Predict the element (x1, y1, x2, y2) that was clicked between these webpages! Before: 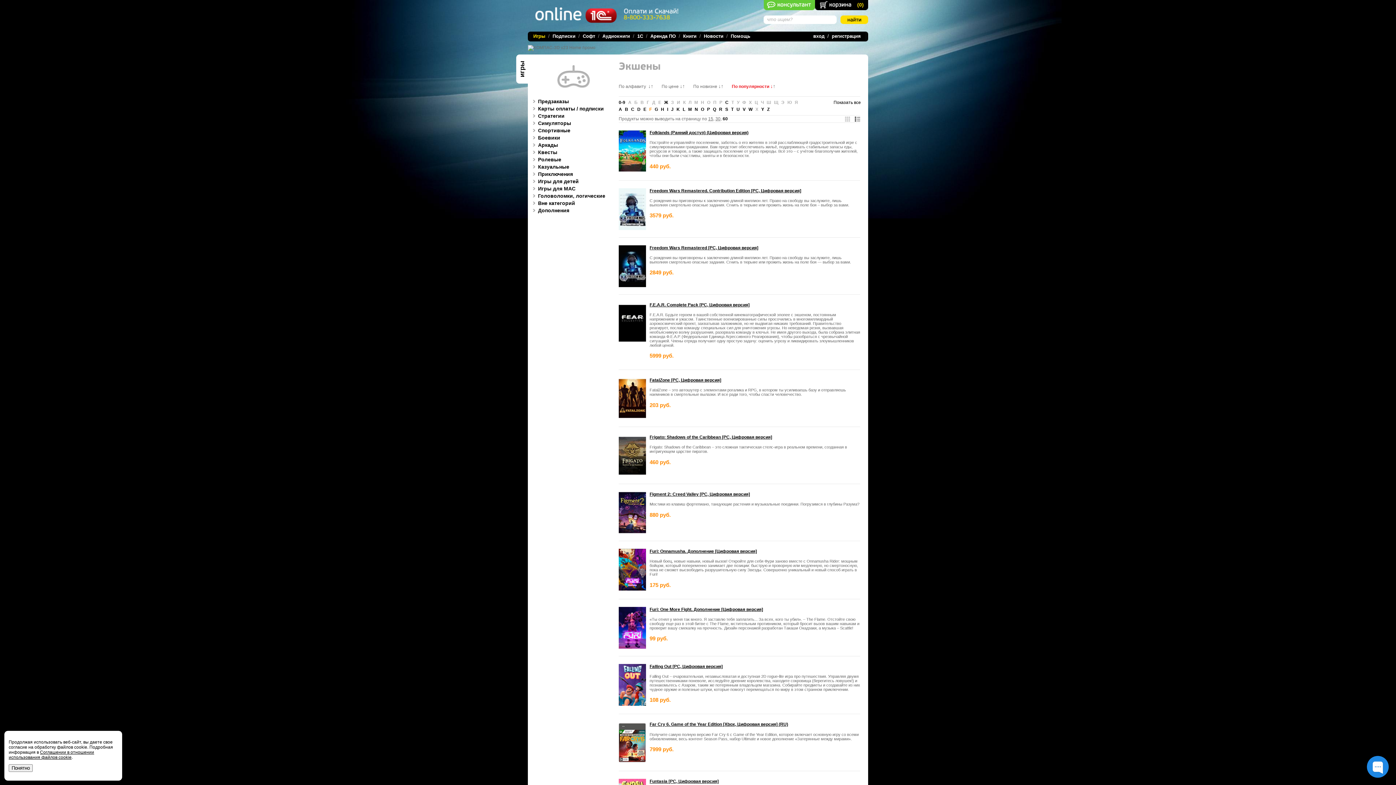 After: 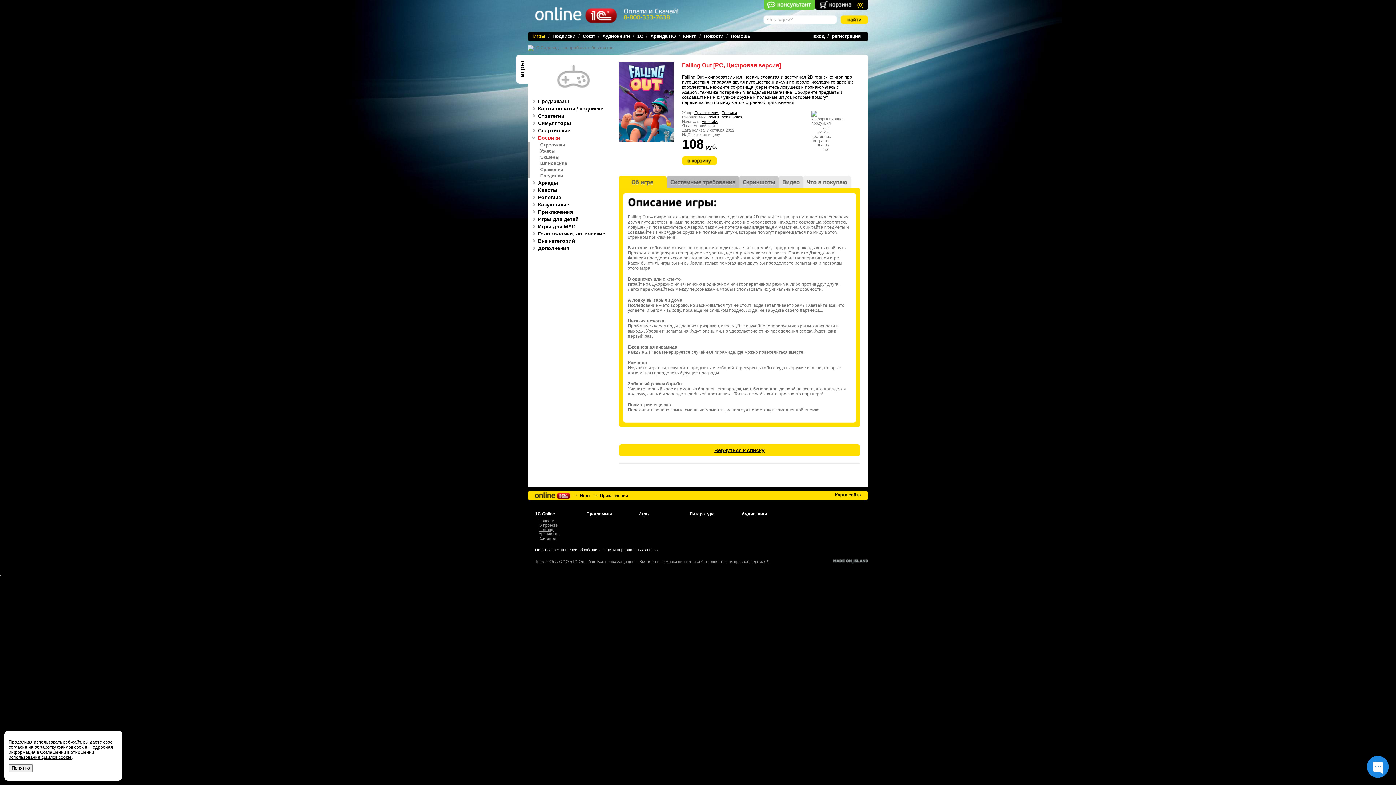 Action: bbox: (618, 702, 646, 707)